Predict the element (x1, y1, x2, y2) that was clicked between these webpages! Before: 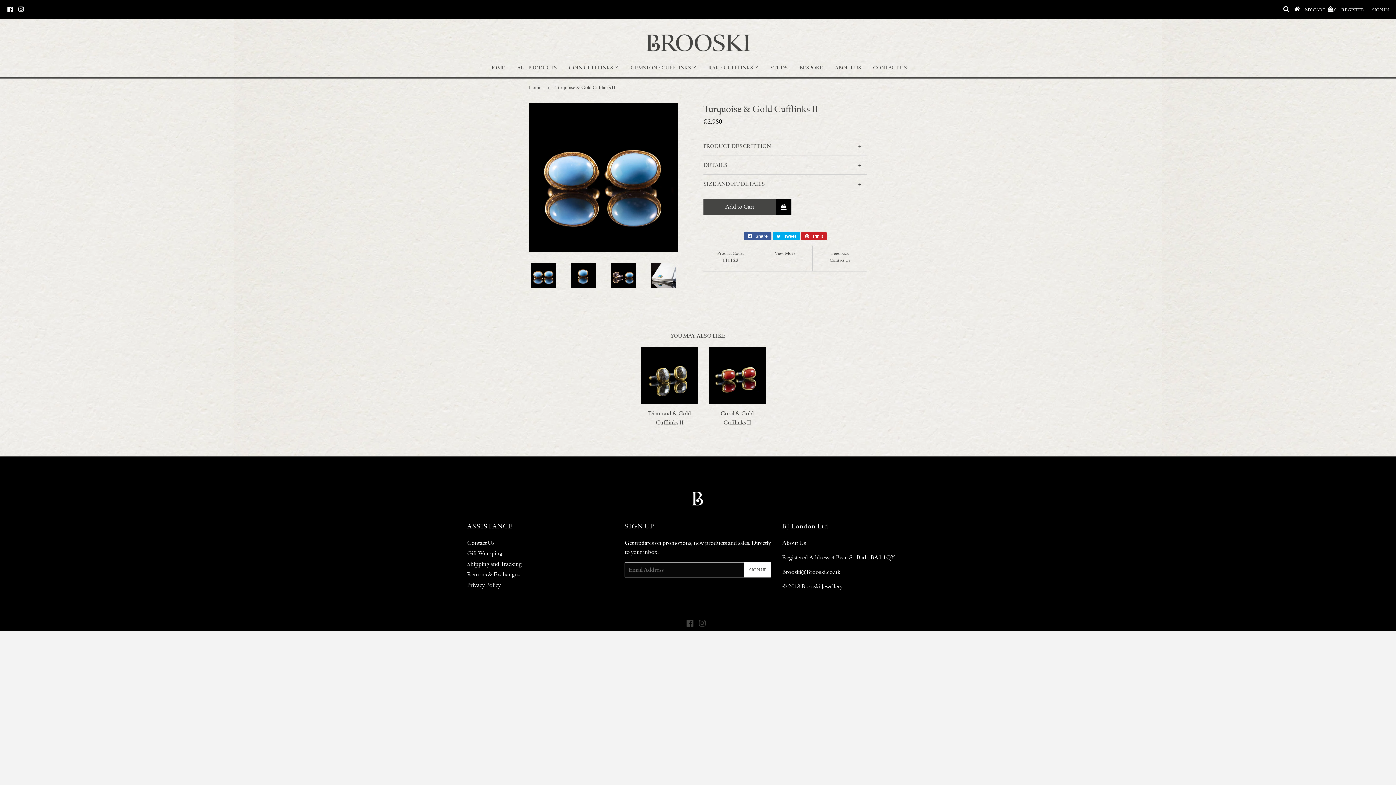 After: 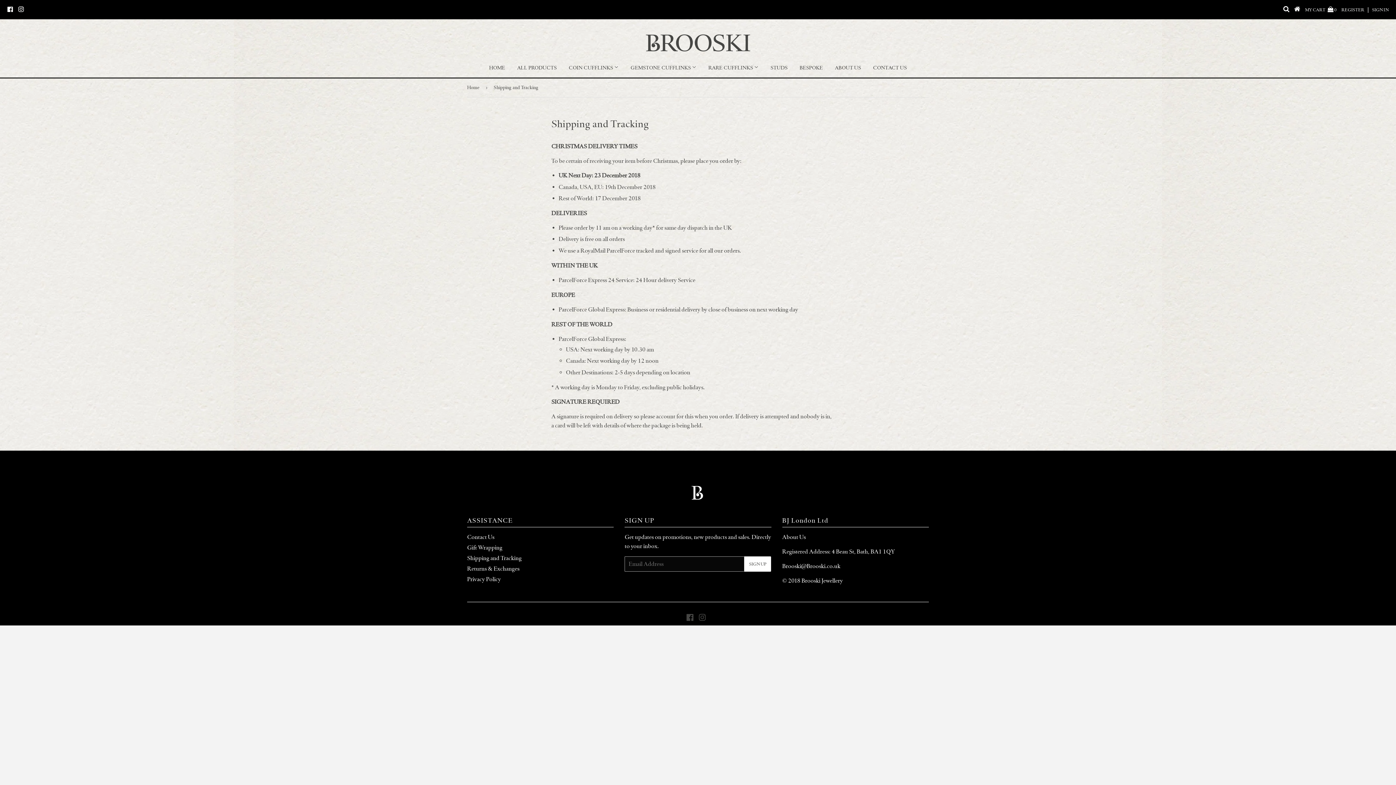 Action: label: Shipping and Tracking bbox: (467, 560, 521, 568)